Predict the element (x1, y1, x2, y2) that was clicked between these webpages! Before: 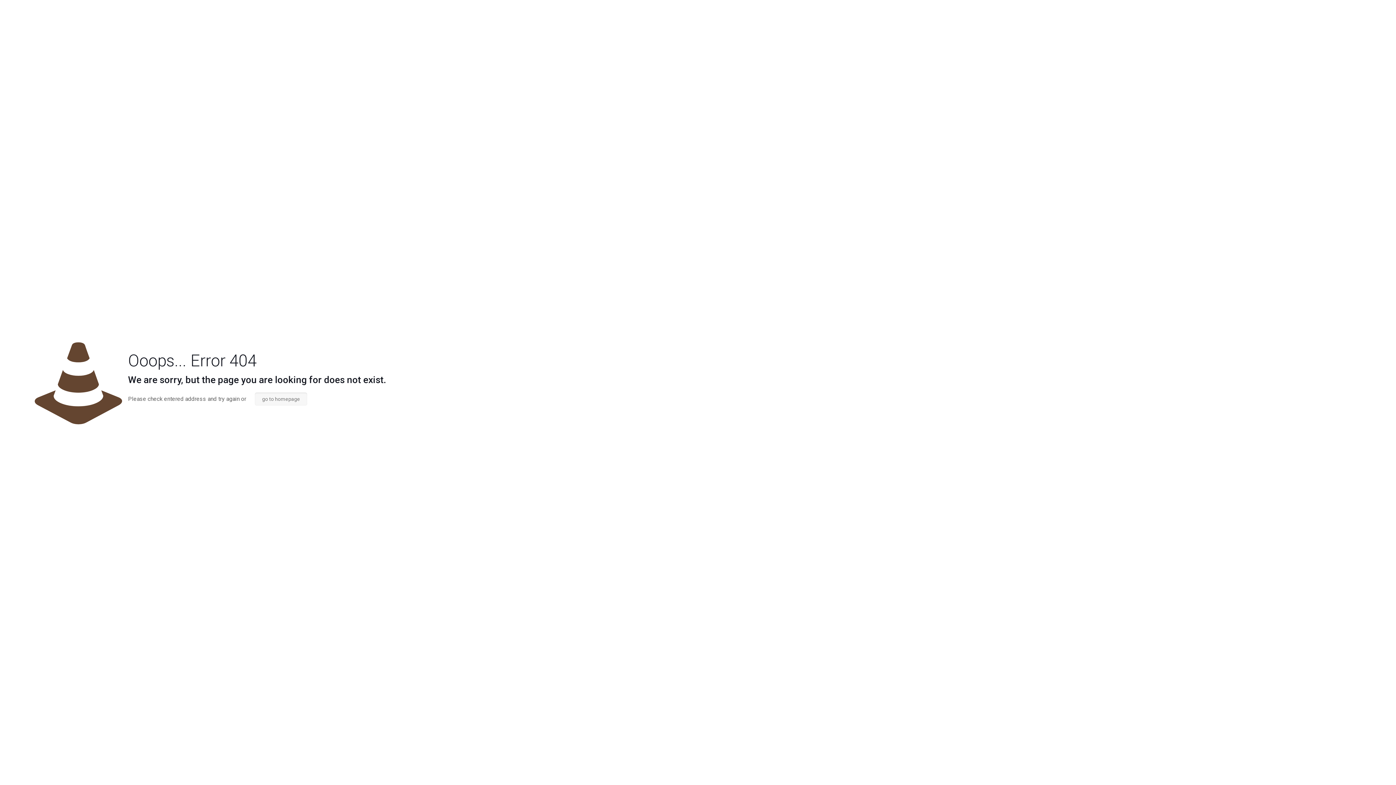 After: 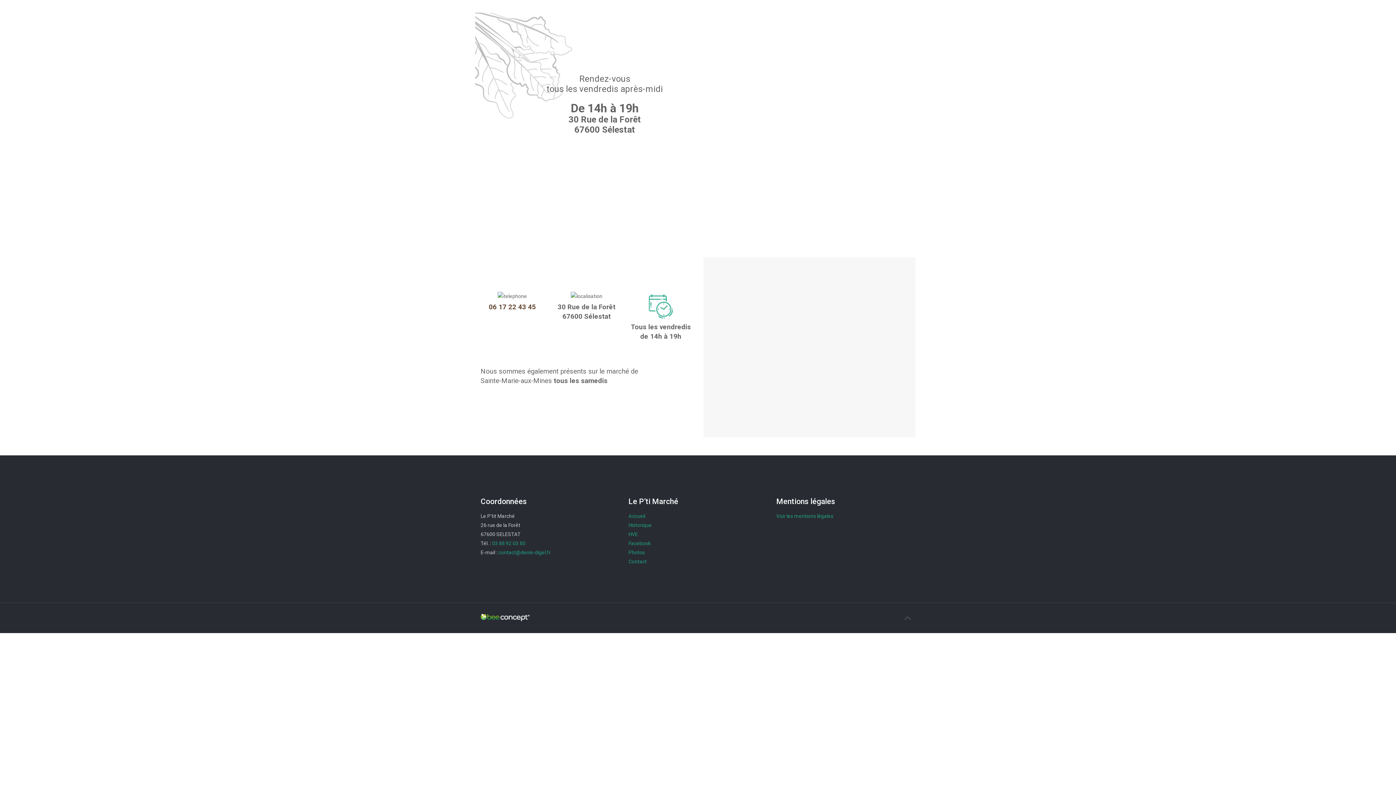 Action: label: go to homepage bbox: (254, 392, 307, 405)